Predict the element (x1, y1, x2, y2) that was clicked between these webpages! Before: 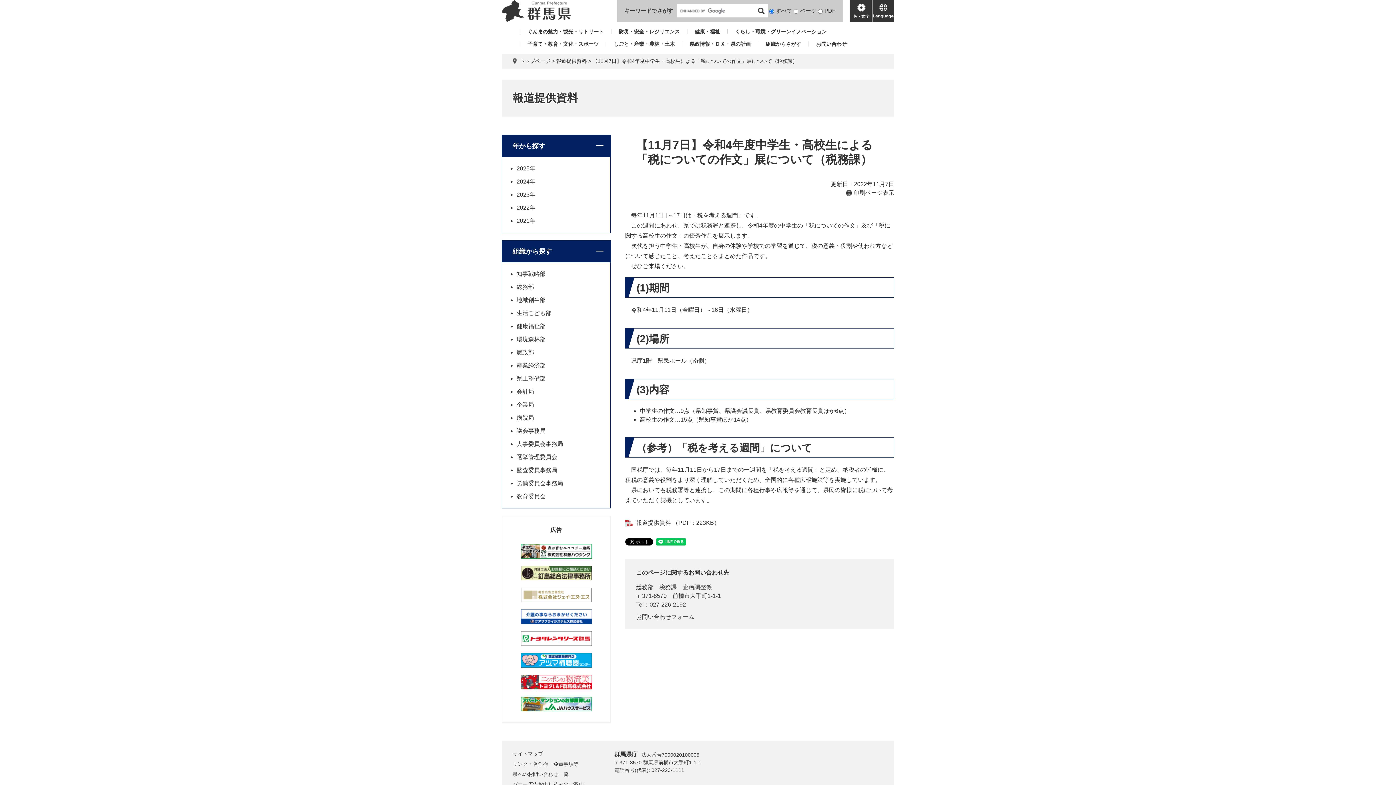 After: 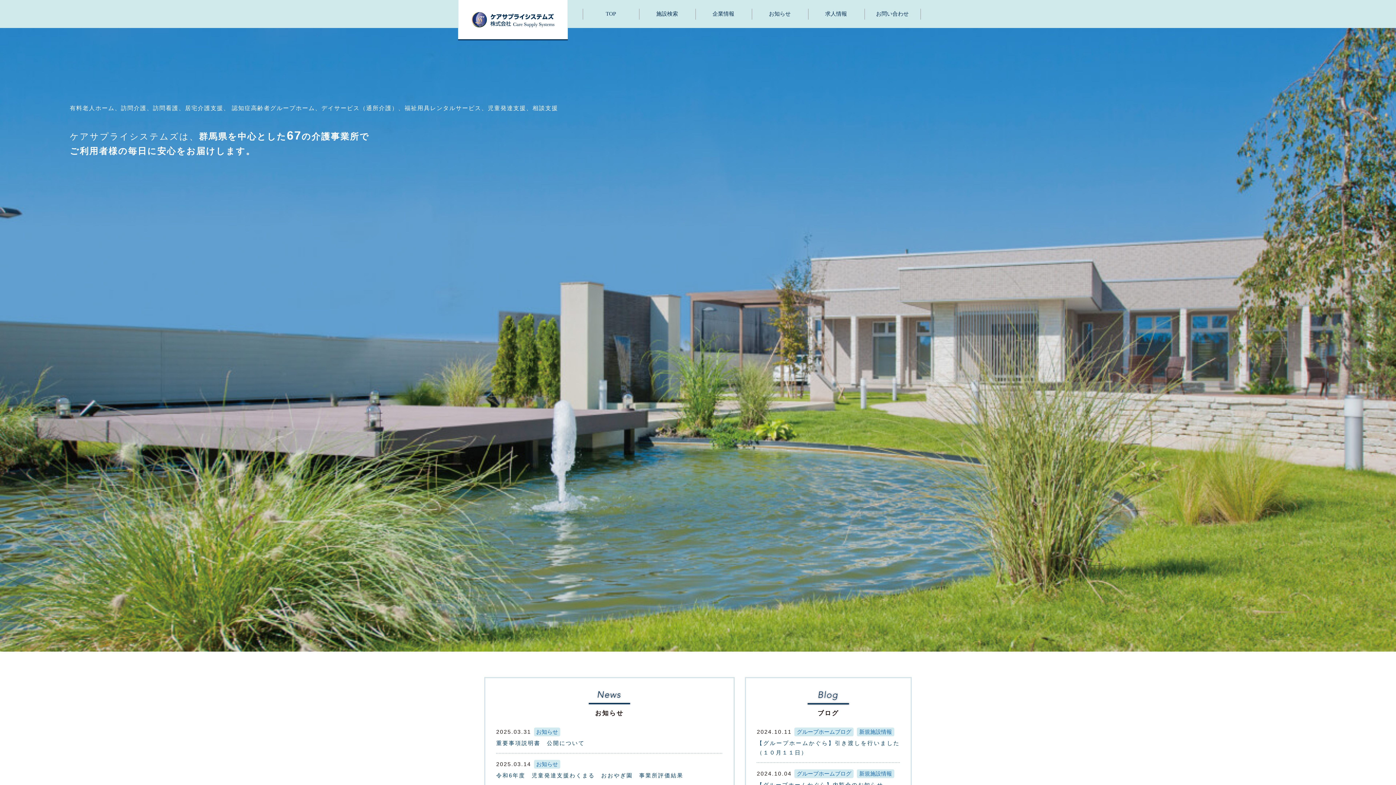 Action: bbox: (520, 609, 591, 624)